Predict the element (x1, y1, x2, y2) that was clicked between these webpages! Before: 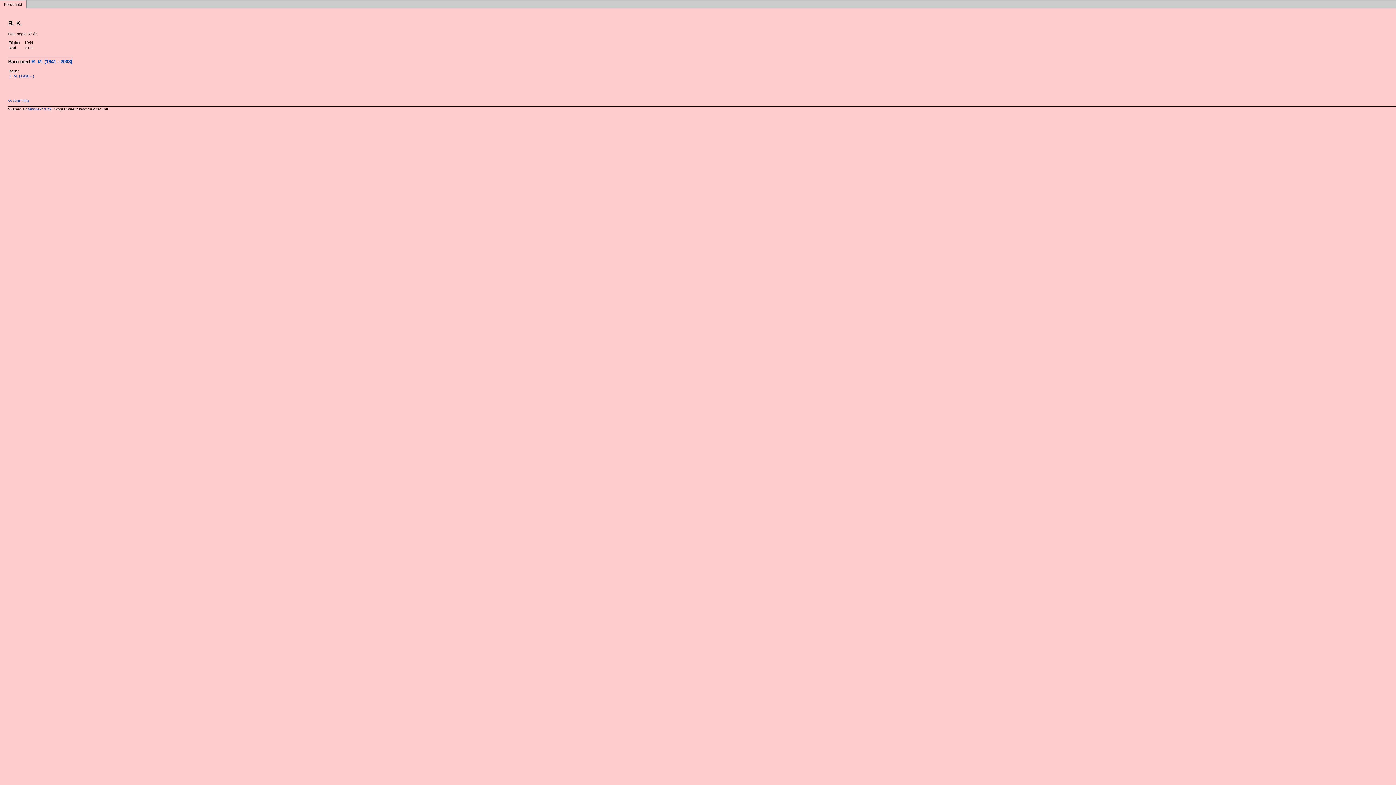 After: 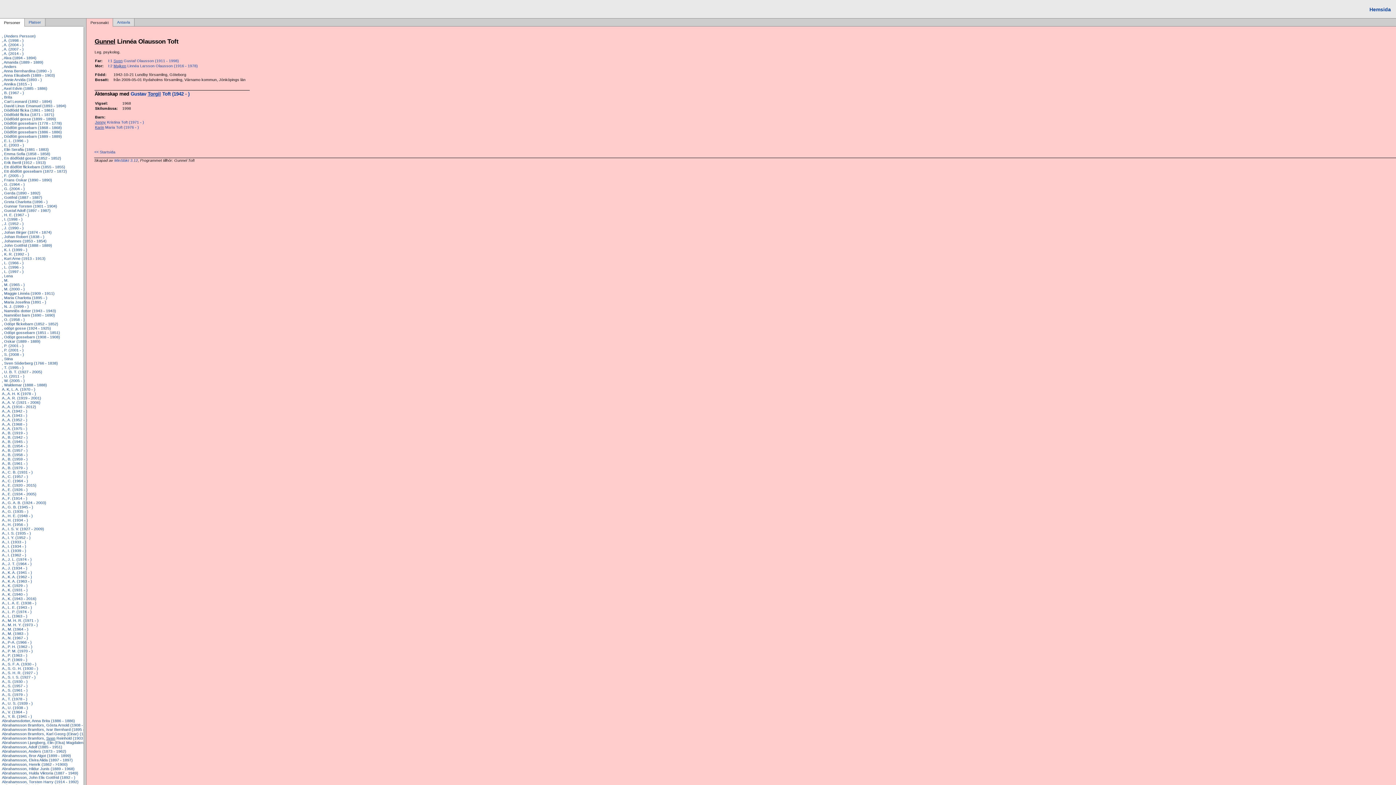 Action: bbox: (7, 98, 28, 102) label: << Startsida